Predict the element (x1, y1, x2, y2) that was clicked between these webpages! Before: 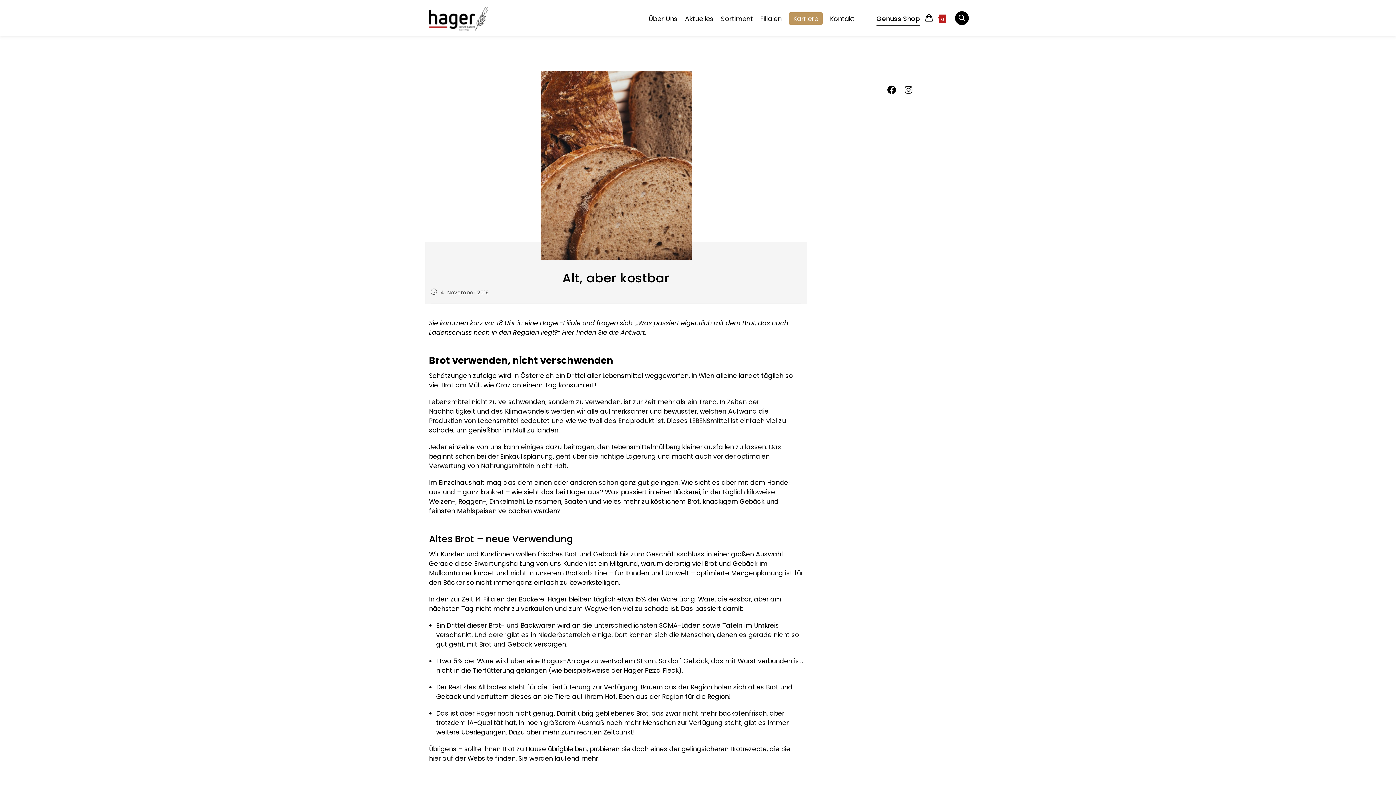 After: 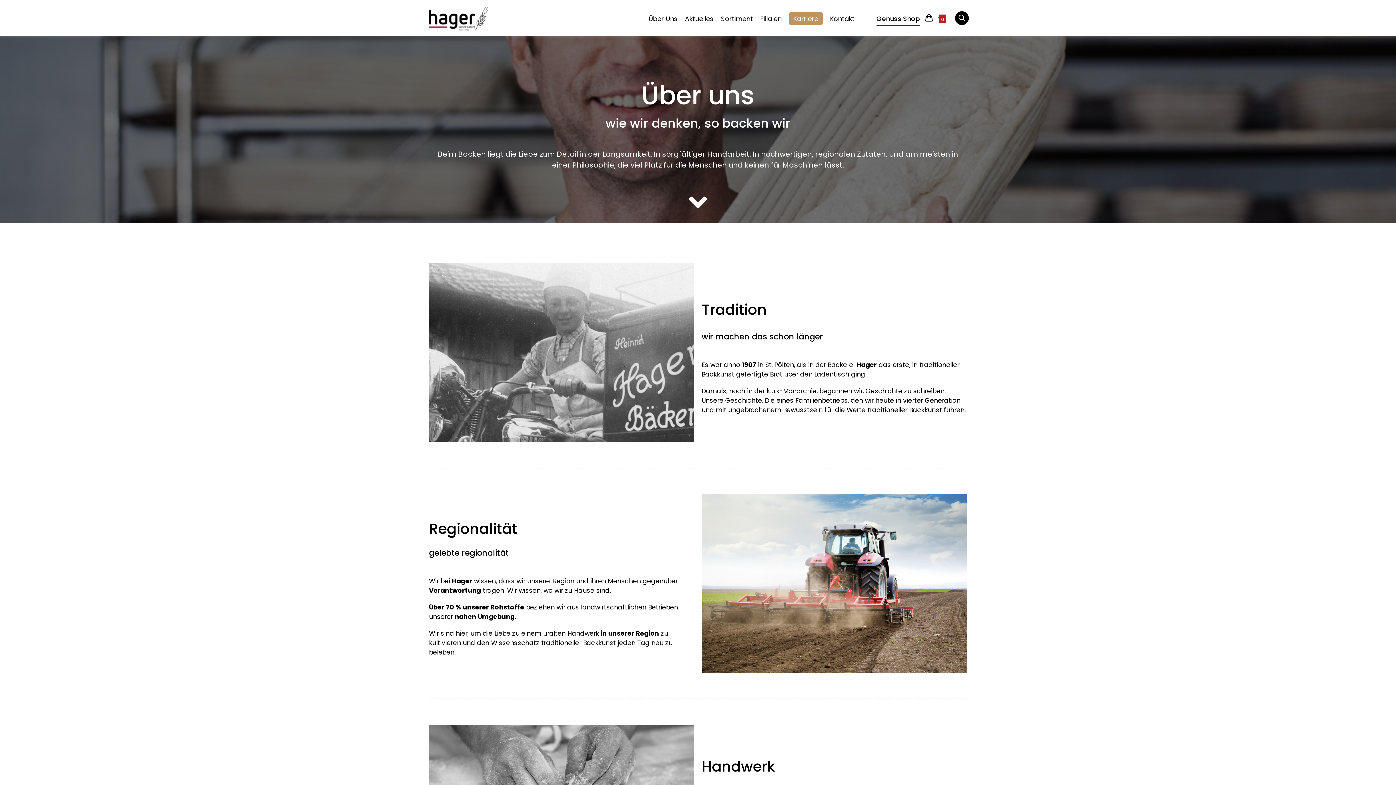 Action: label: Über Uns bbox: (645, 1, 681, 36)